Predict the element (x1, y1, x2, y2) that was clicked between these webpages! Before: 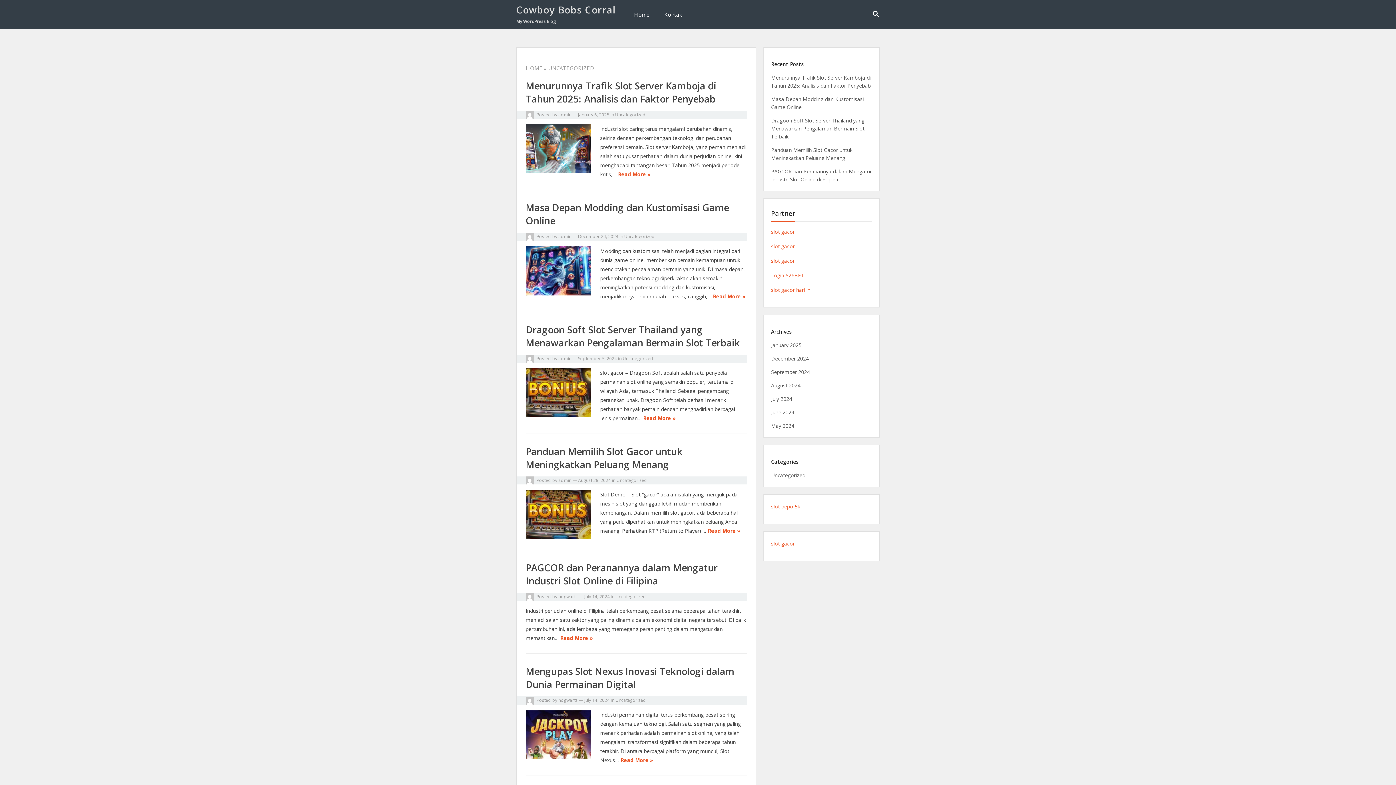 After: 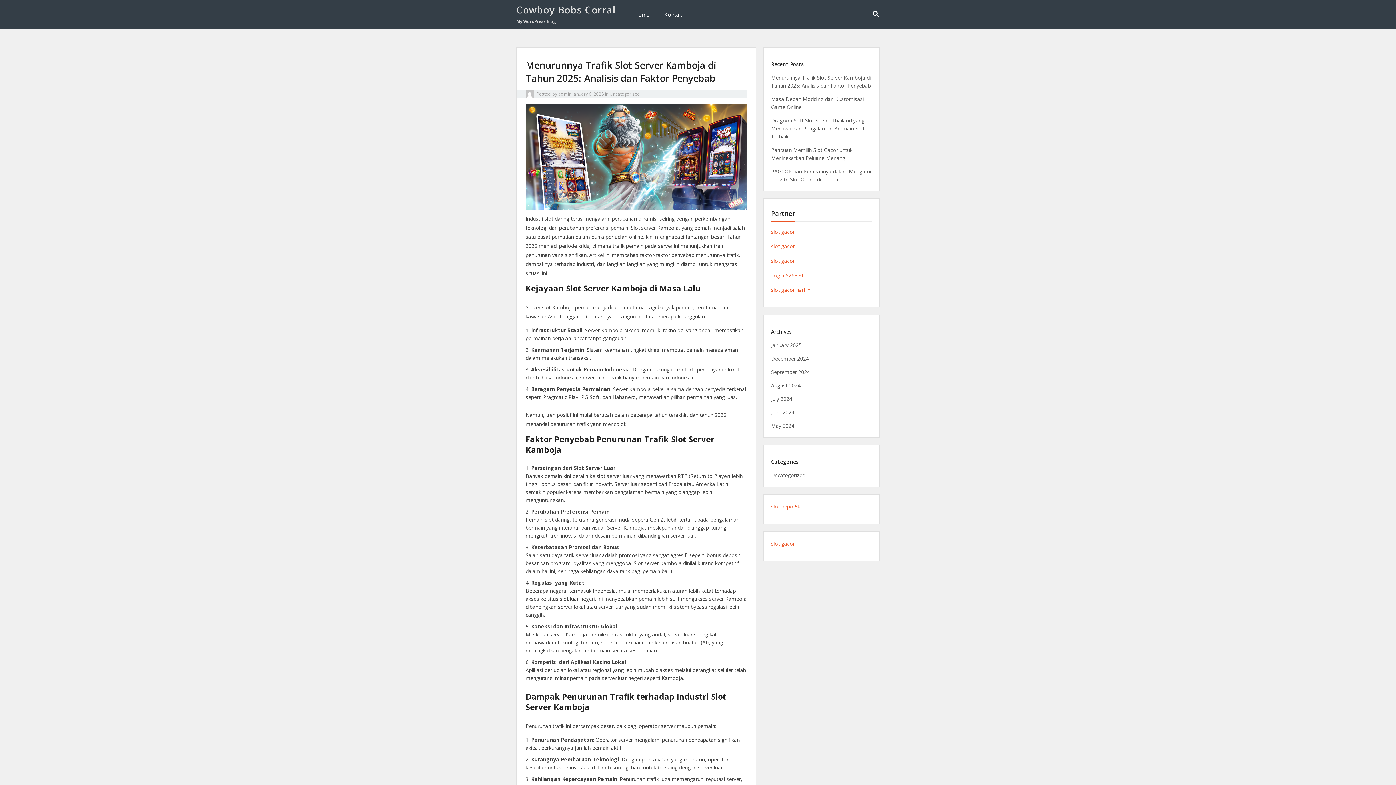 Action: bbox: (525, 124, 591, 173)